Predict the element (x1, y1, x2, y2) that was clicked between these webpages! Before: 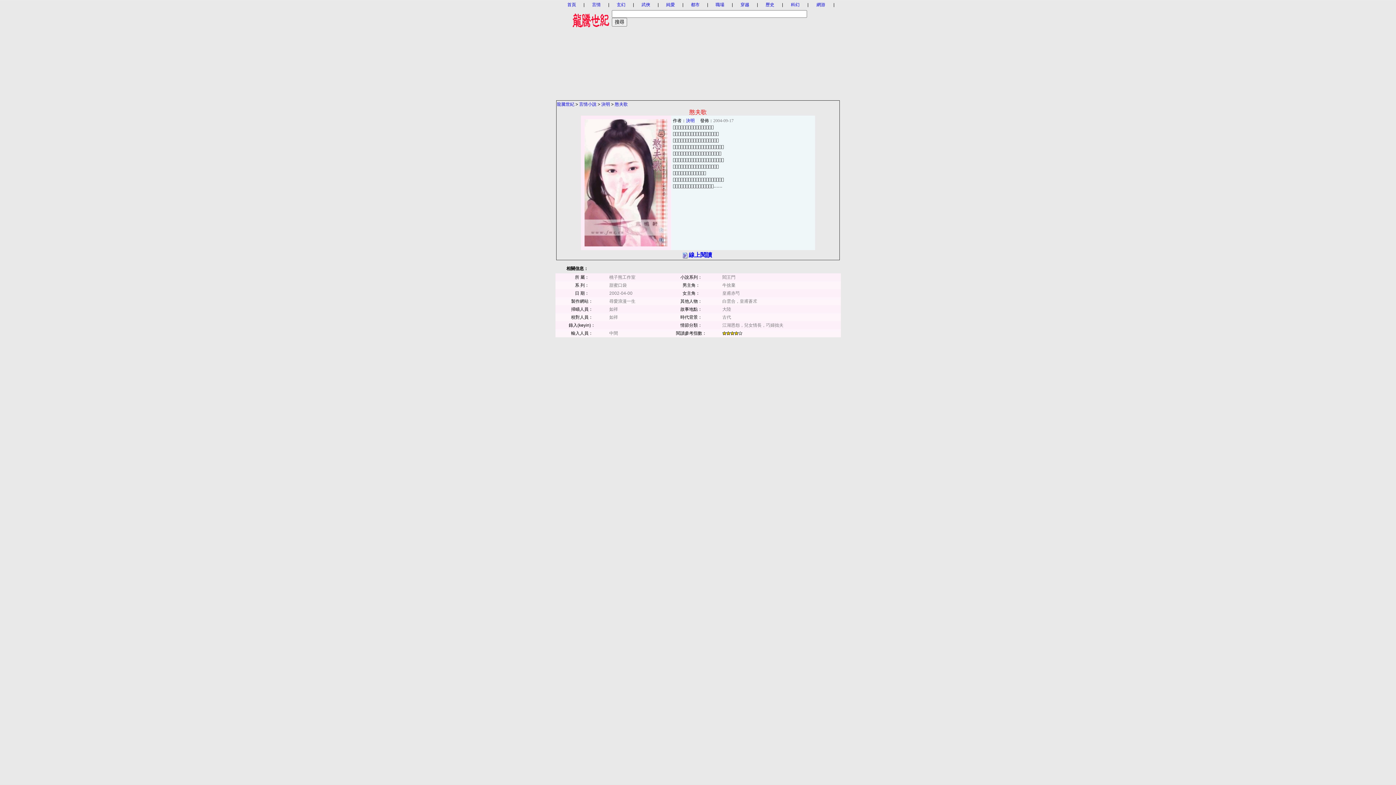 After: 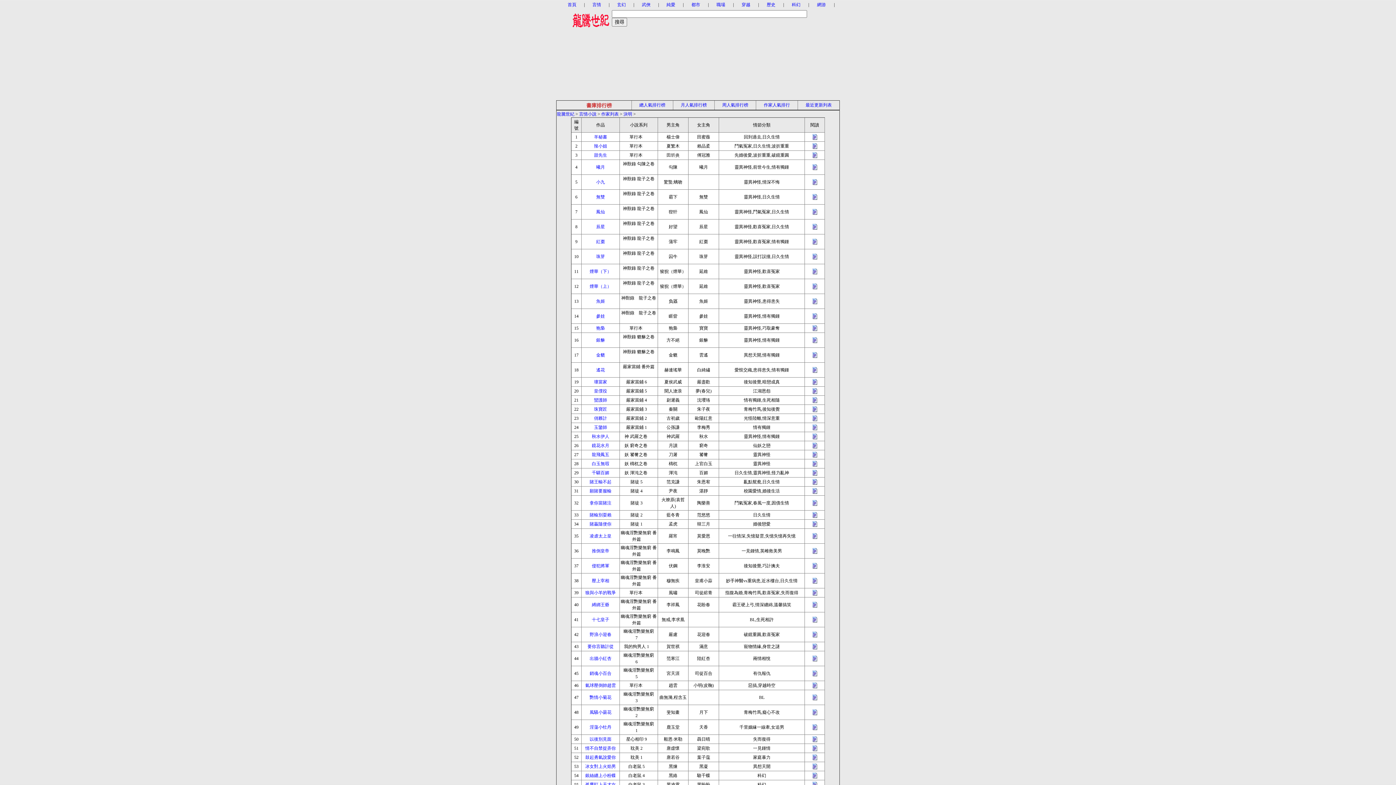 Action: bbox: (686, 118, 694, 123) label: 決明